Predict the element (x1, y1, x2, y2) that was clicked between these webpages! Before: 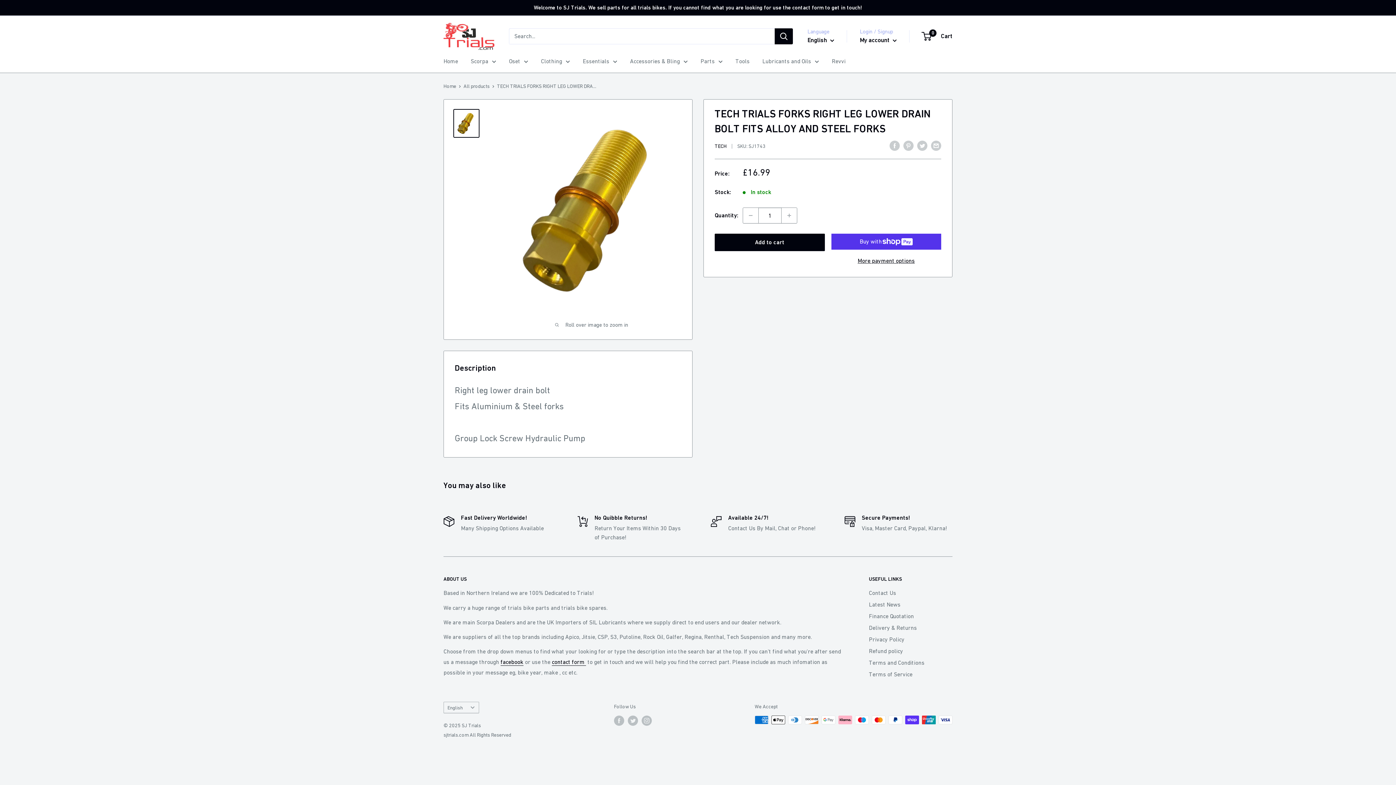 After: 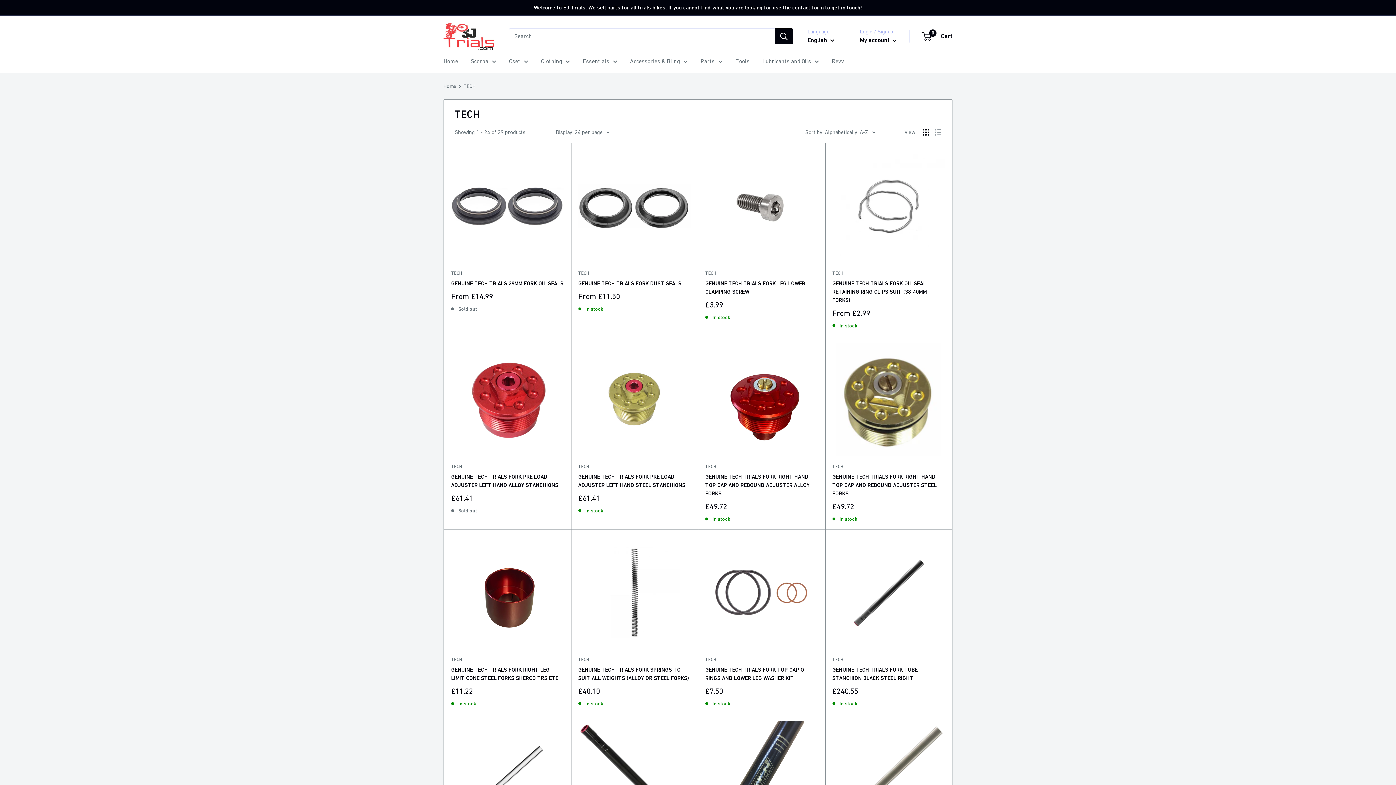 Action: label: TECH bbox: (714, 143, 726, 148)